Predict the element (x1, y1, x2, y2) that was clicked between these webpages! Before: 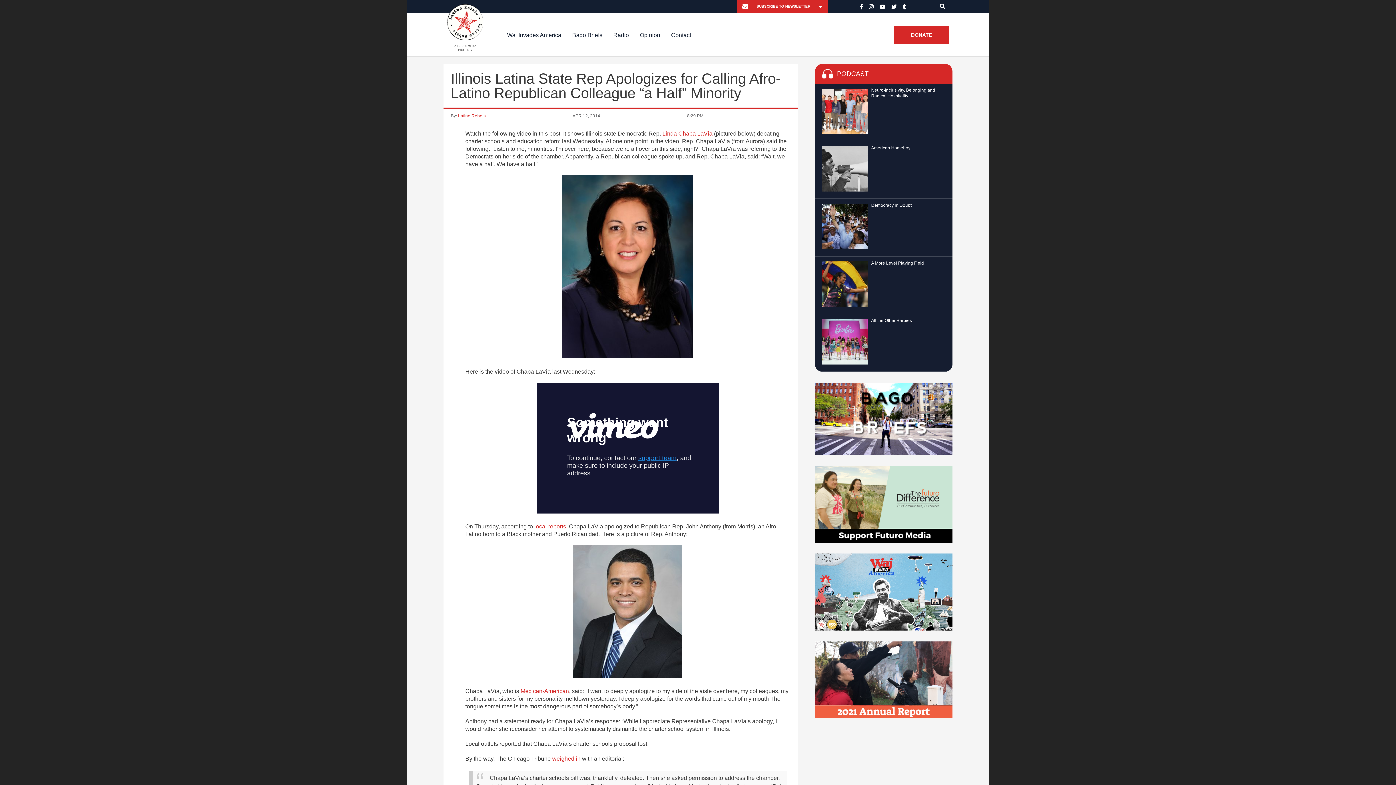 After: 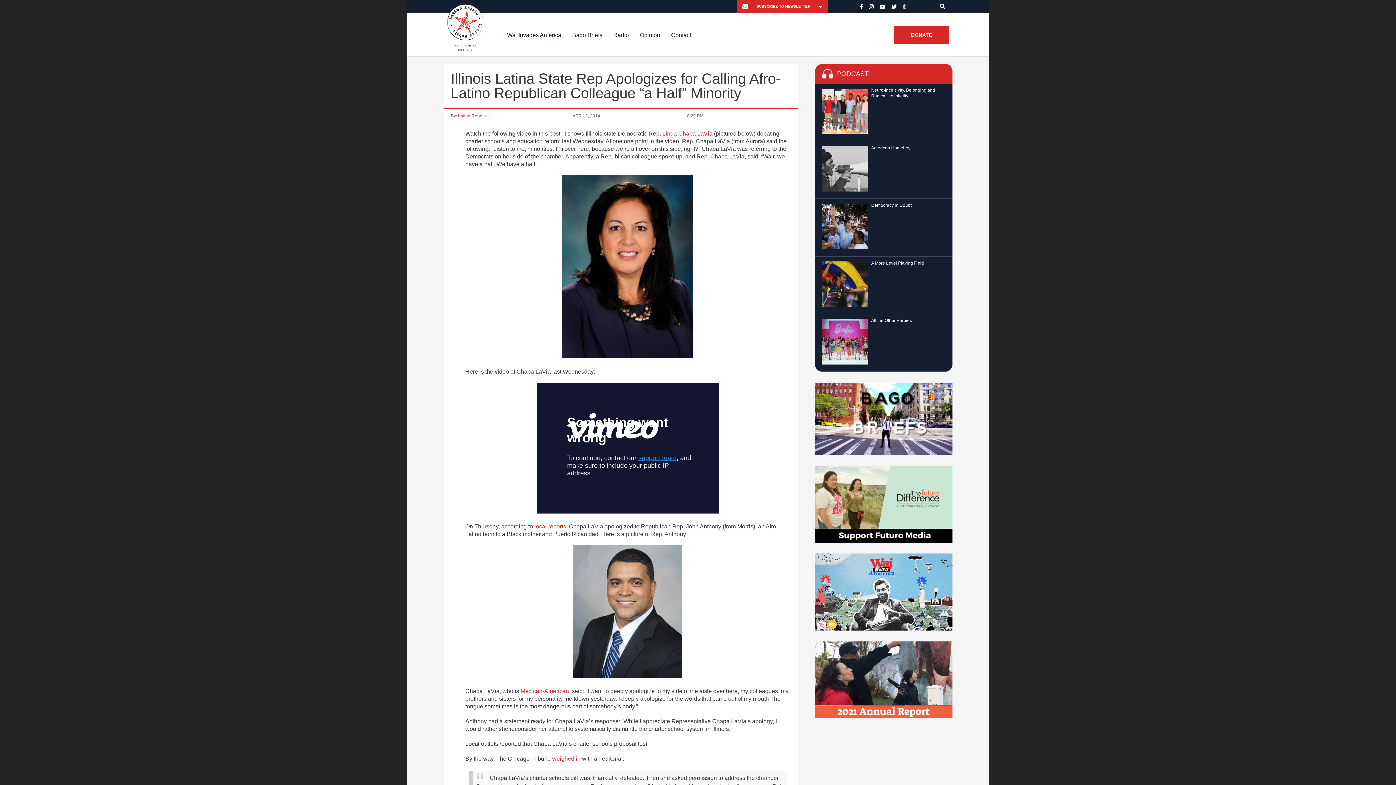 Action: bbox: (900, 3, 909, 9)